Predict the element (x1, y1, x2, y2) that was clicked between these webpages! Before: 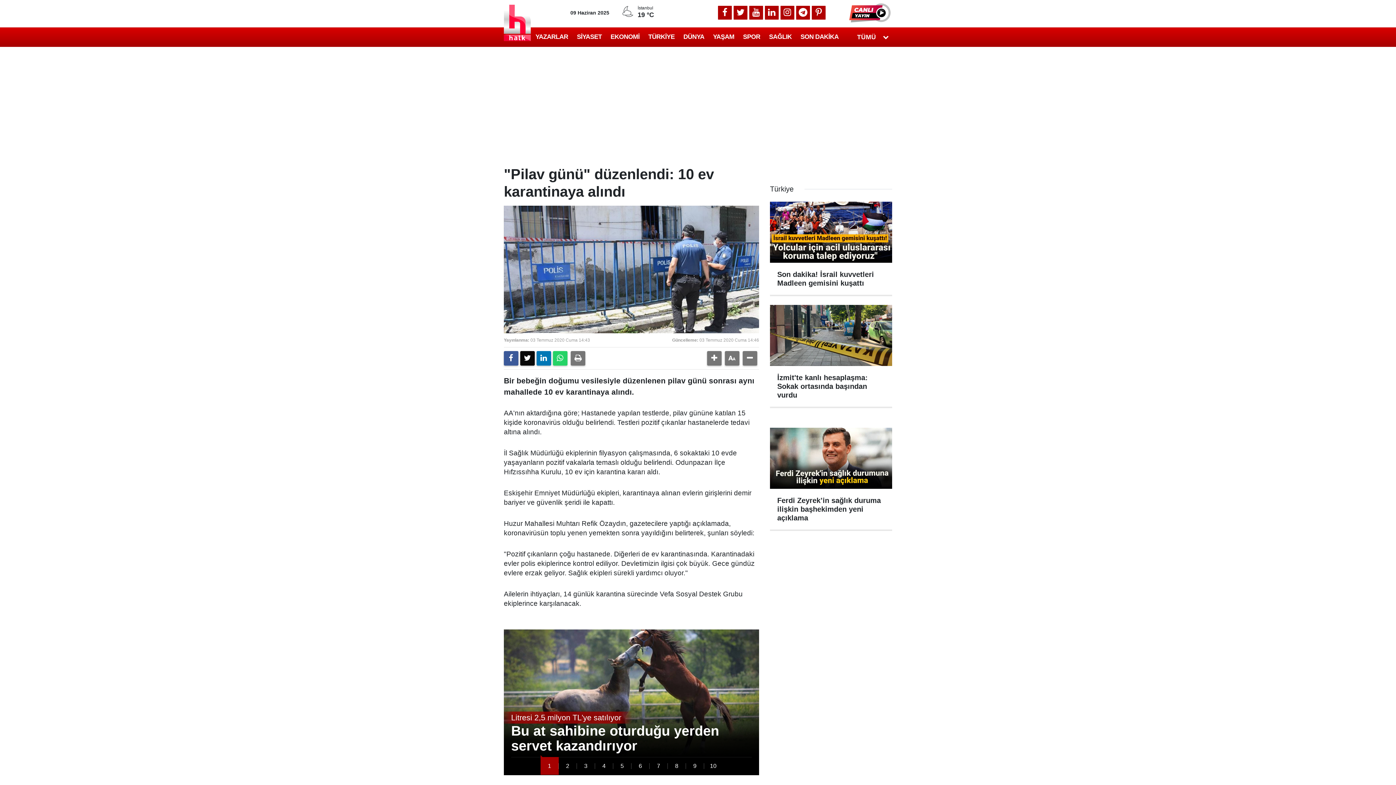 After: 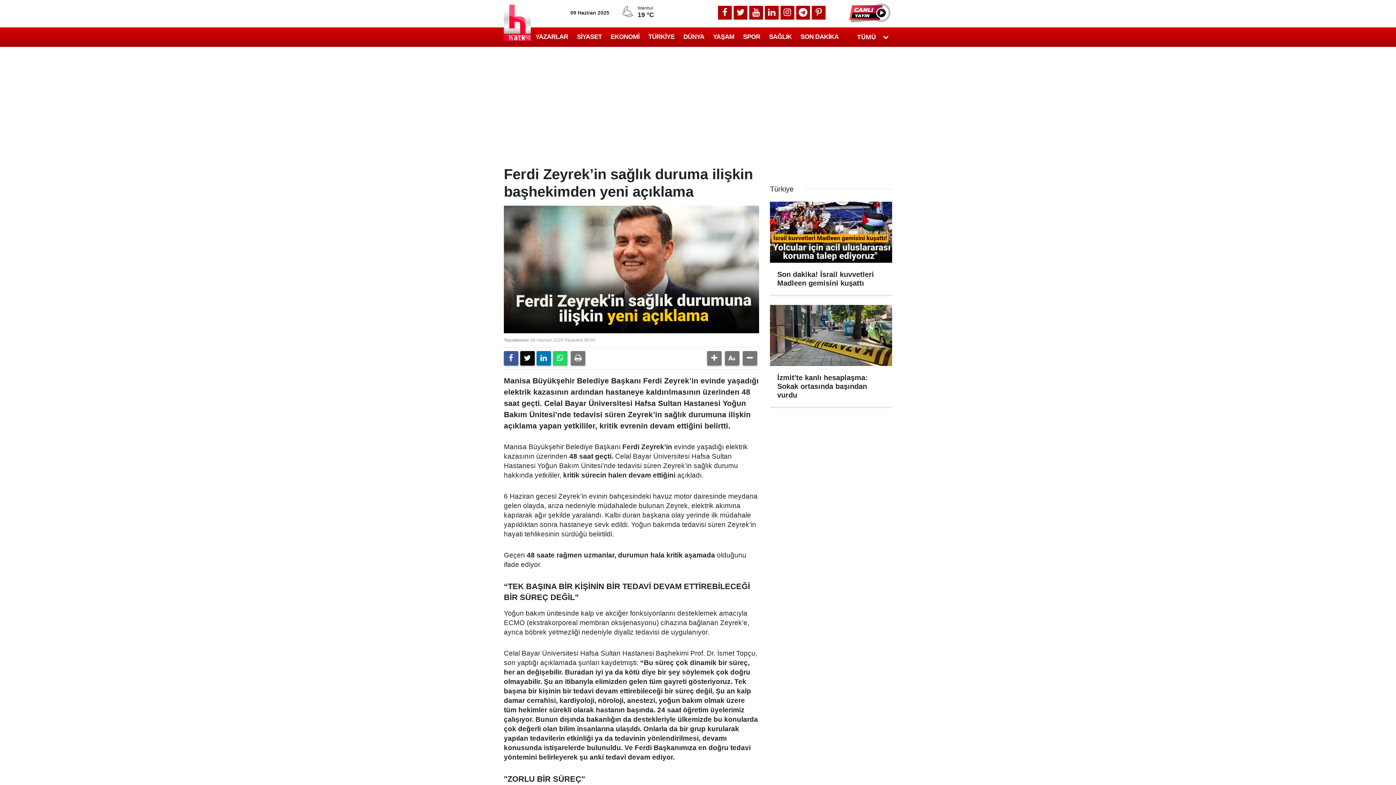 Action: bbox: (770, 427, 892, 529) label: Ferdi Zeyrek’in sağlık duruma ilişkin başhekimden yeni açıklama